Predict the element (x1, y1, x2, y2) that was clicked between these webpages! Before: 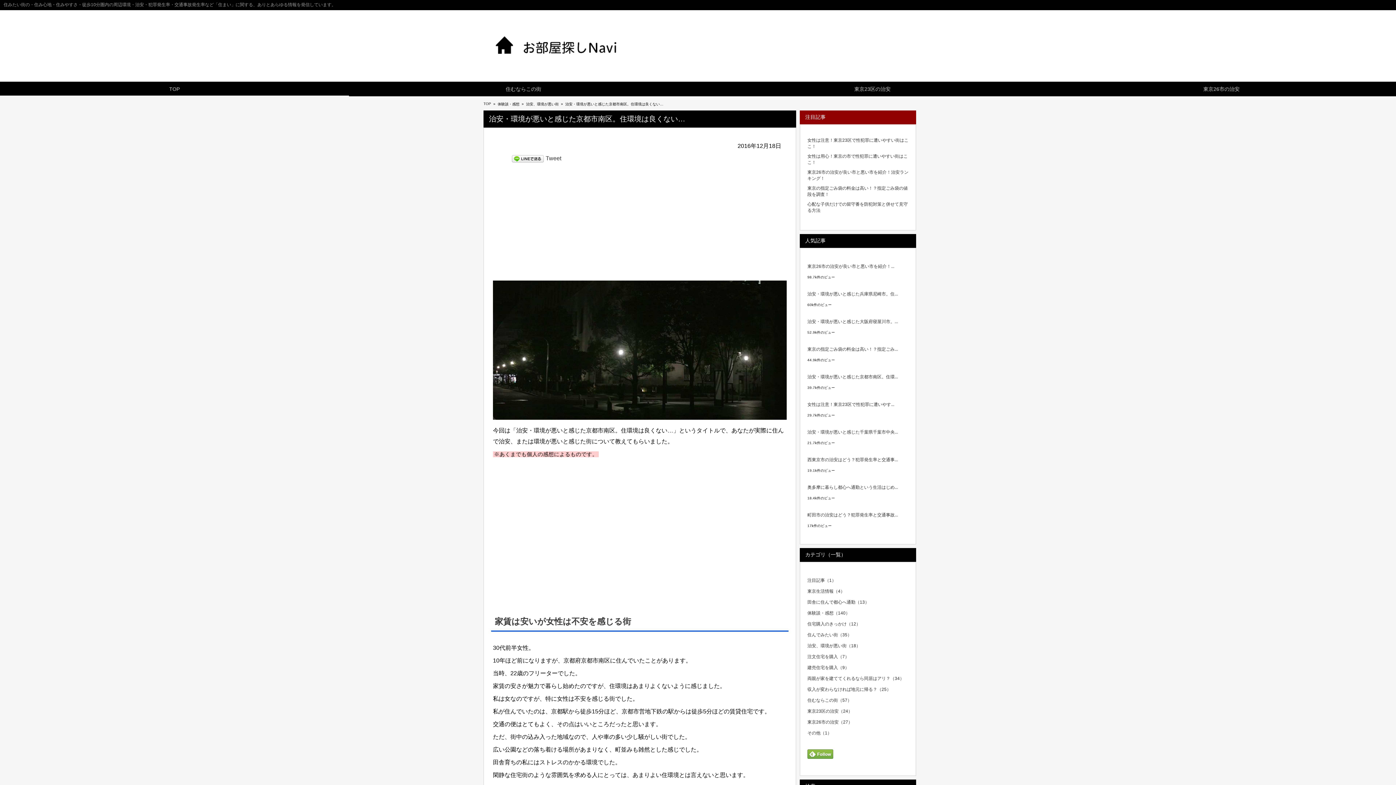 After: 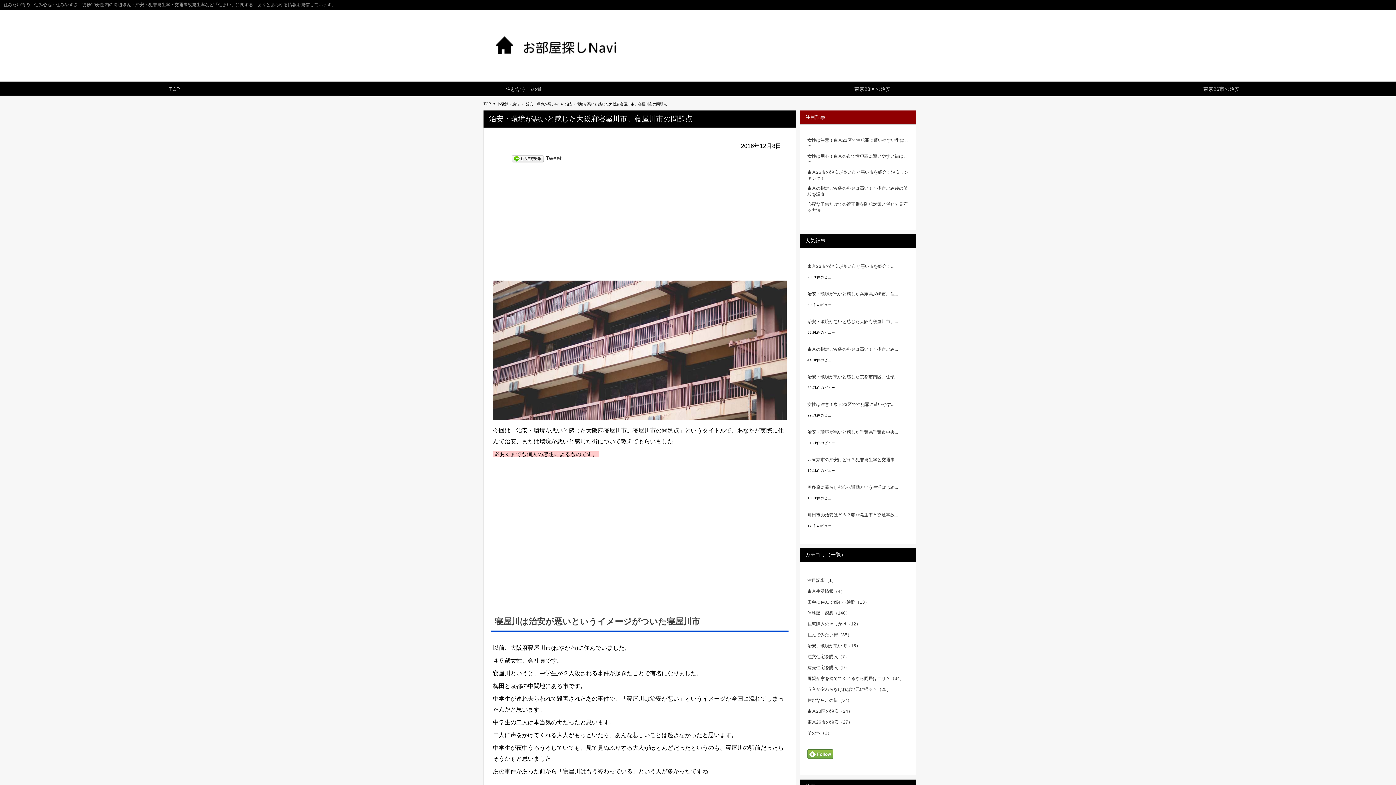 Action: label: 治安・環境が悪いと感じた大阪府寝屋川市。... bbox: (807, 319, 898, 324)